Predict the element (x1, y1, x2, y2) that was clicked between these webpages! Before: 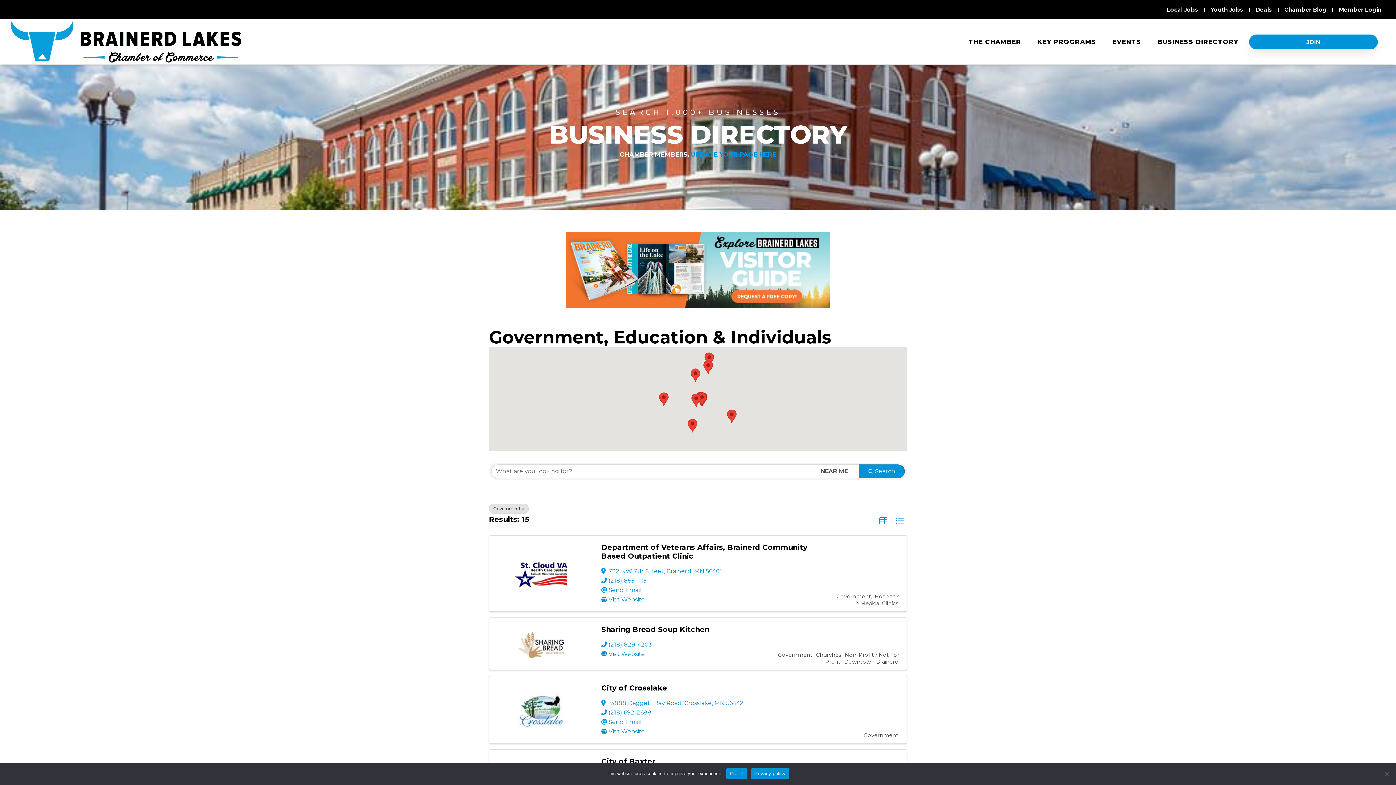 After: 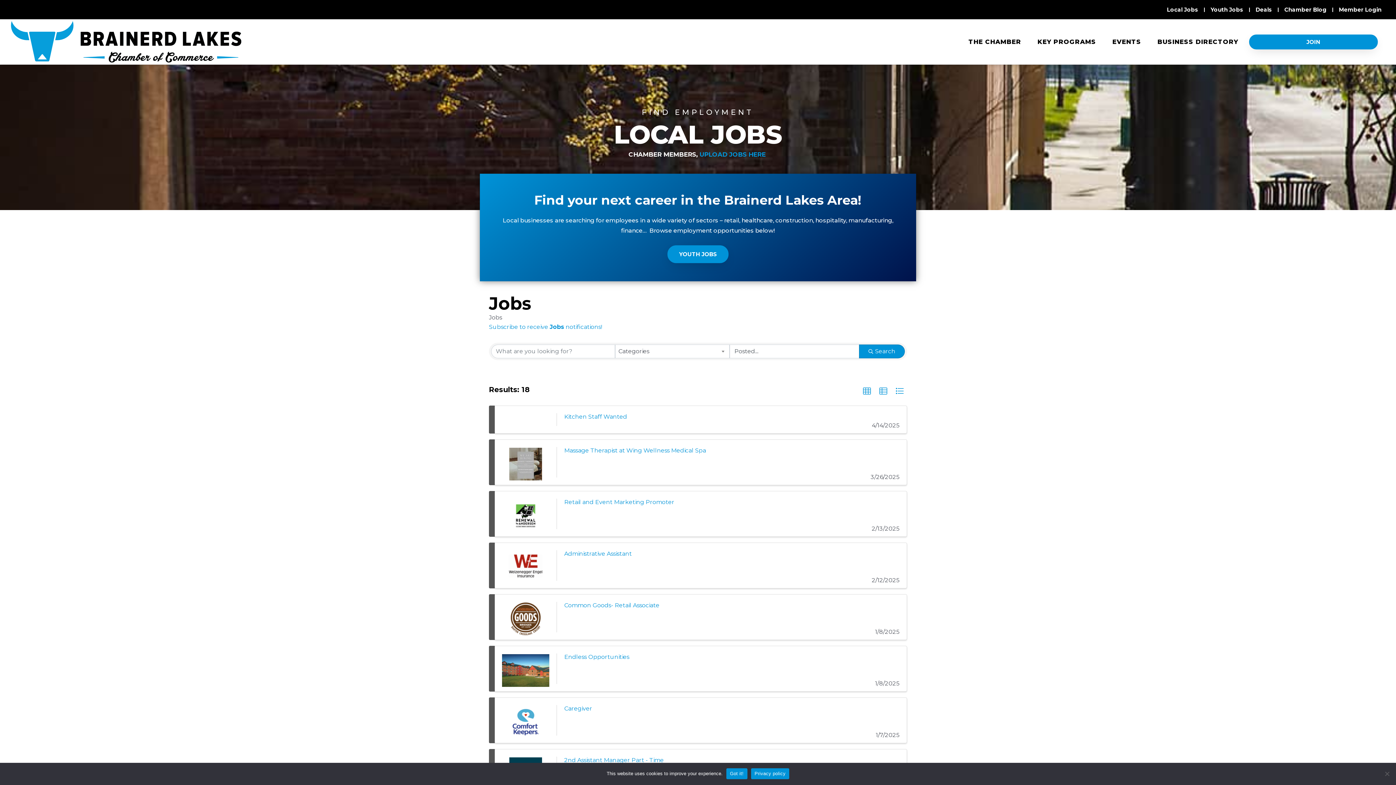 Action: bbox: (1165, -4, 1200, 24) label: Local Jobs